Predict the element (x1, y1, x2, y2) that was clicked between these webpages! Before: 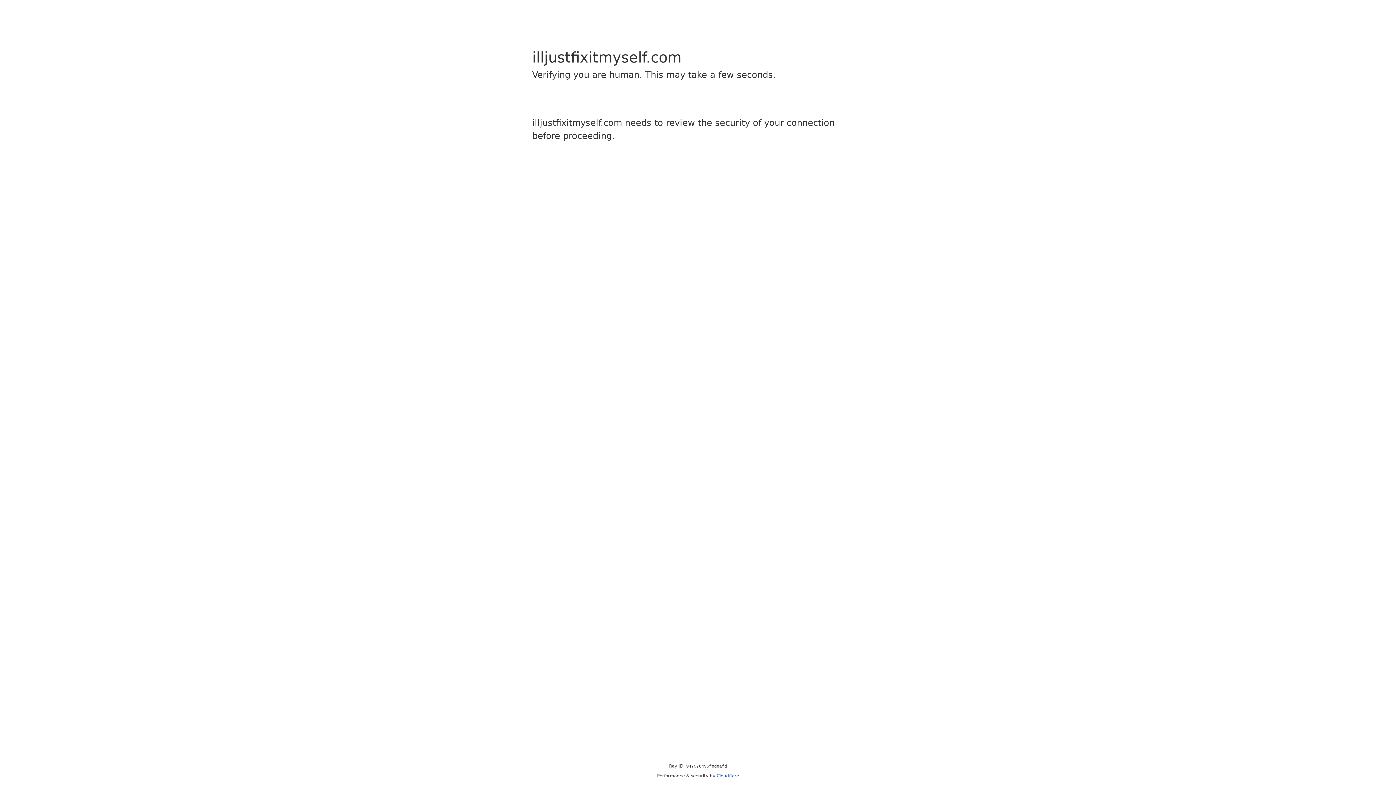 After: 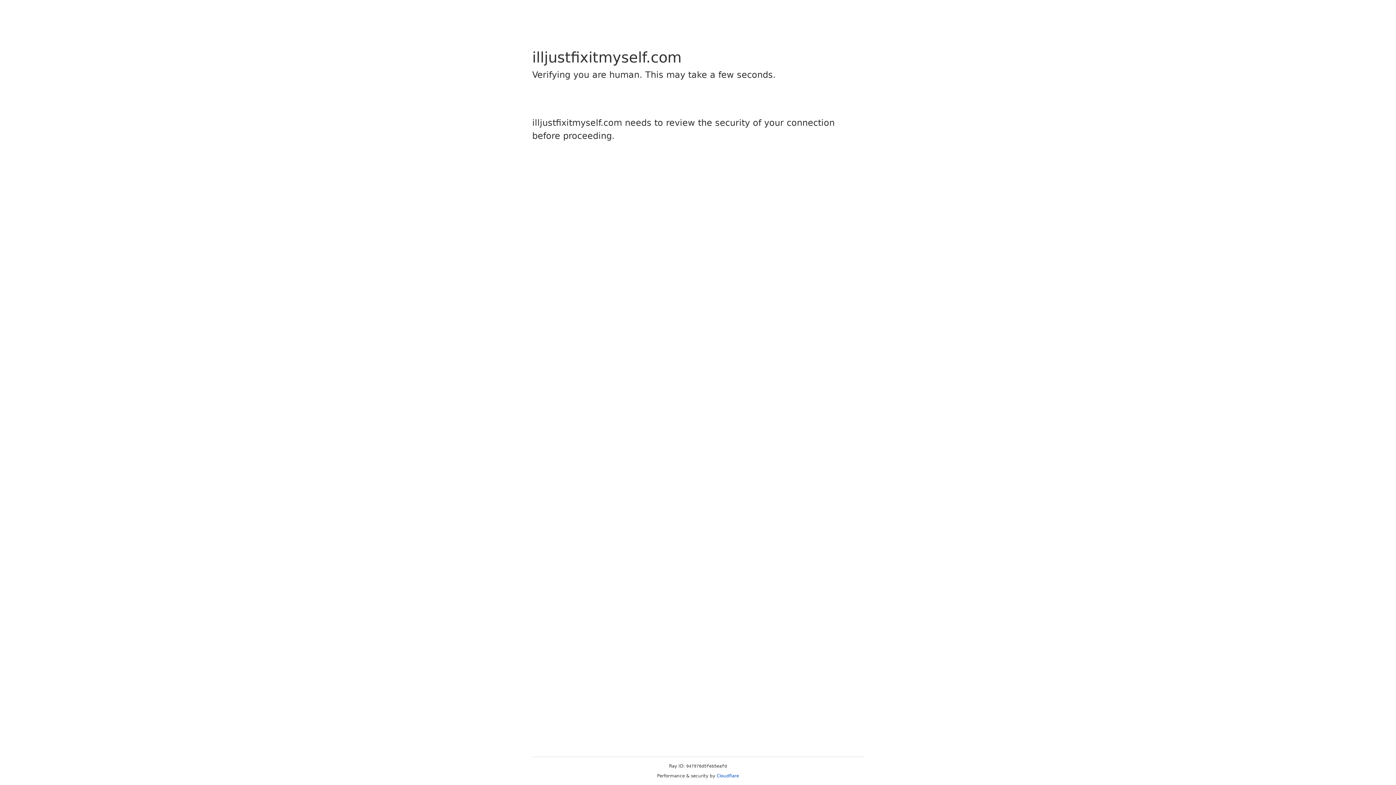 Action: label: Cloudflare bbox: (716, 773, 739, 778)